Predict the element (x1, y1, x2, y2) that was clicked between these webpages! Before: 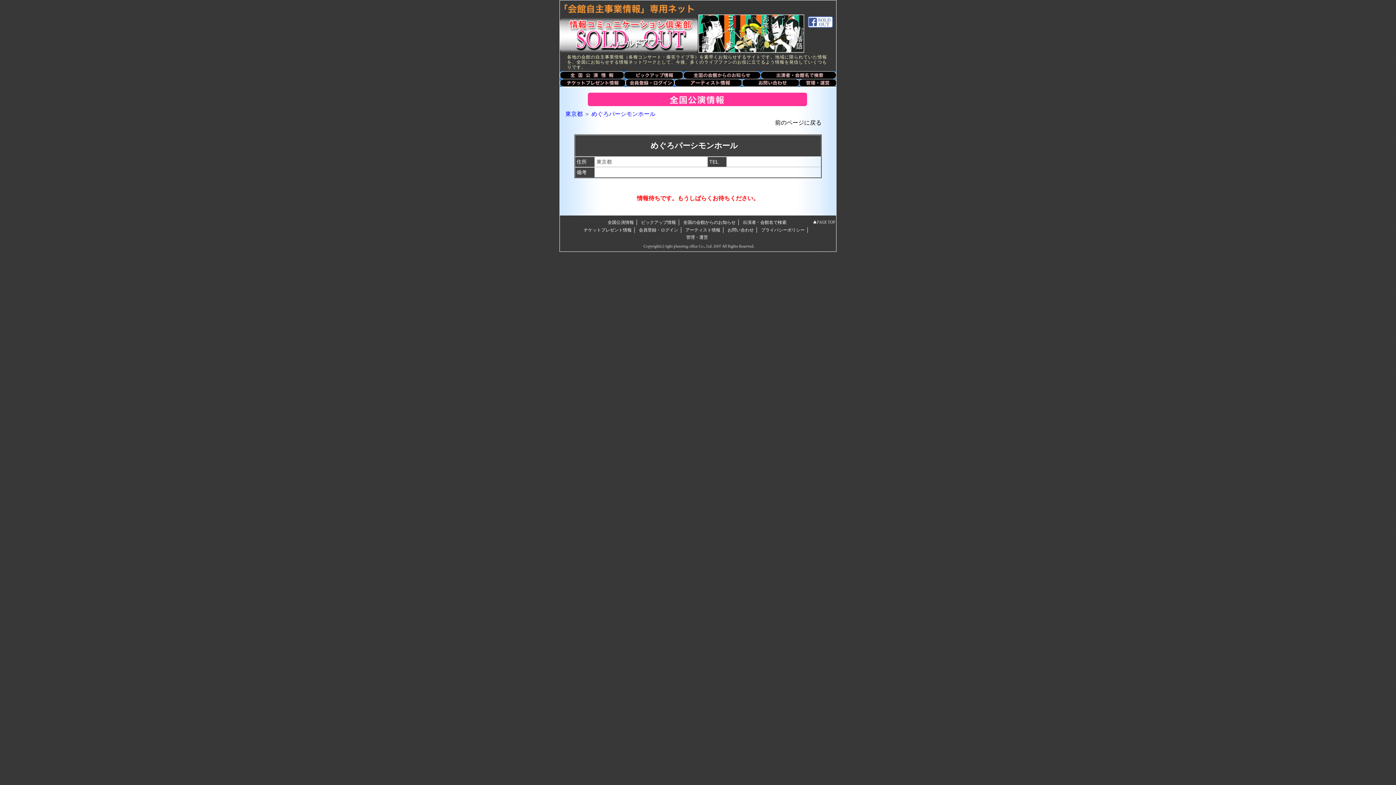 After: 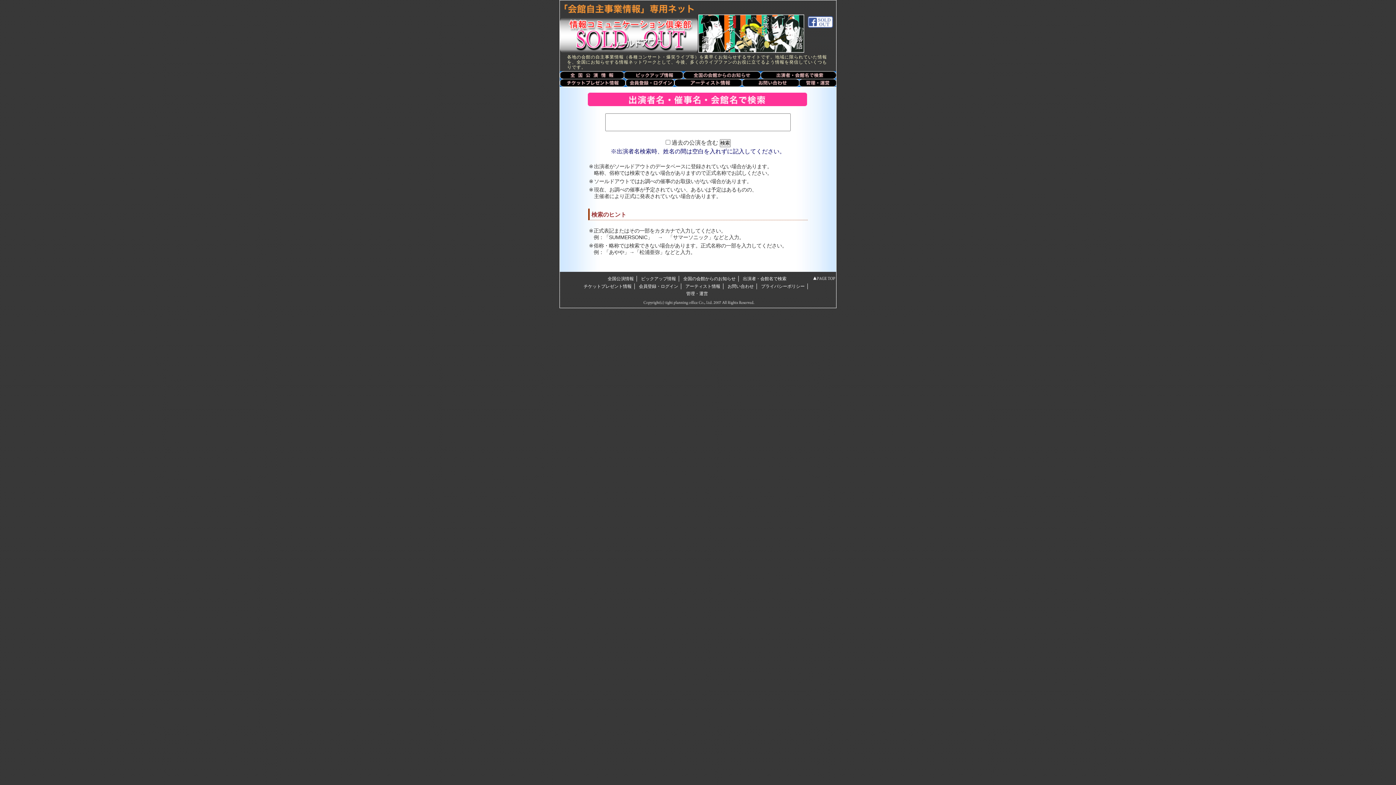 Action: bbox: (743, 220, 786, 225) label: 出演者・会館名で検索